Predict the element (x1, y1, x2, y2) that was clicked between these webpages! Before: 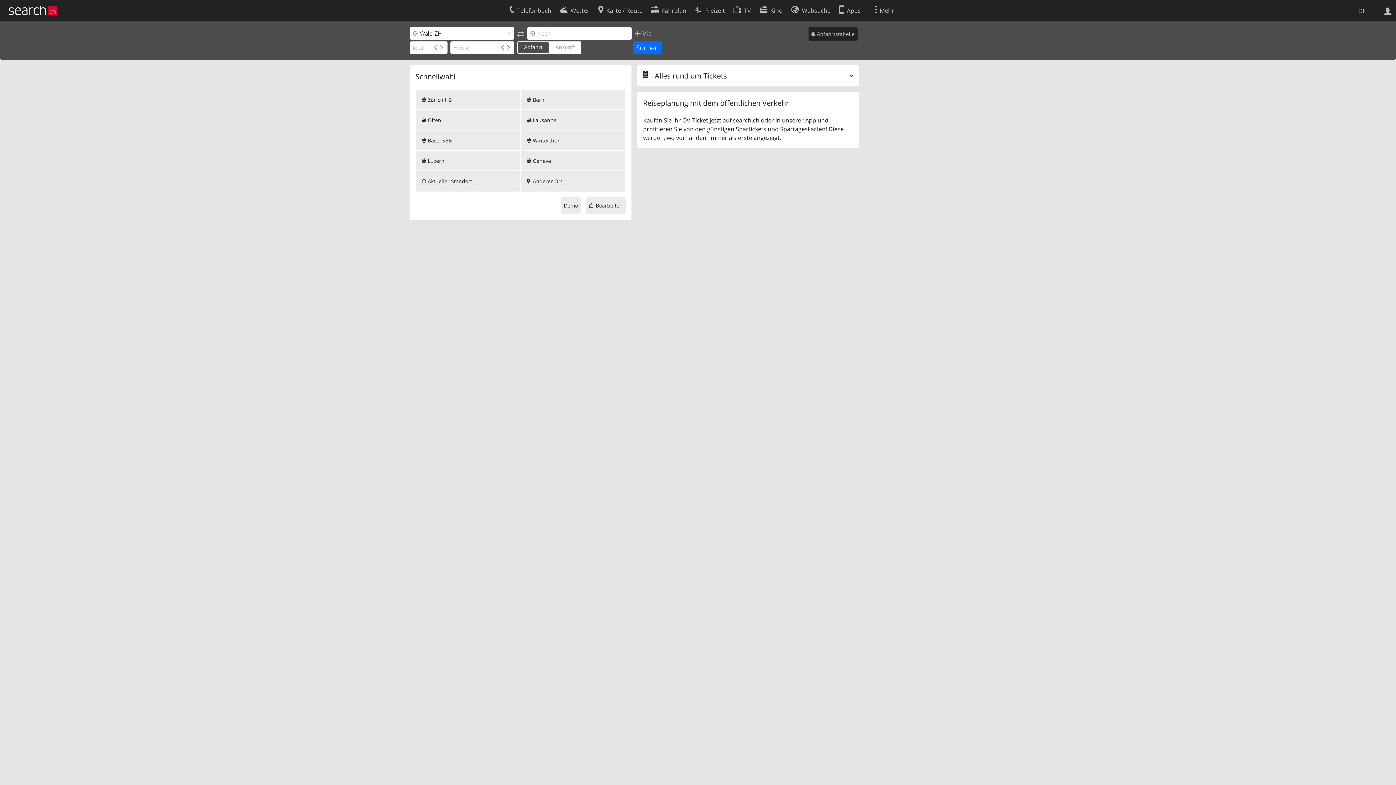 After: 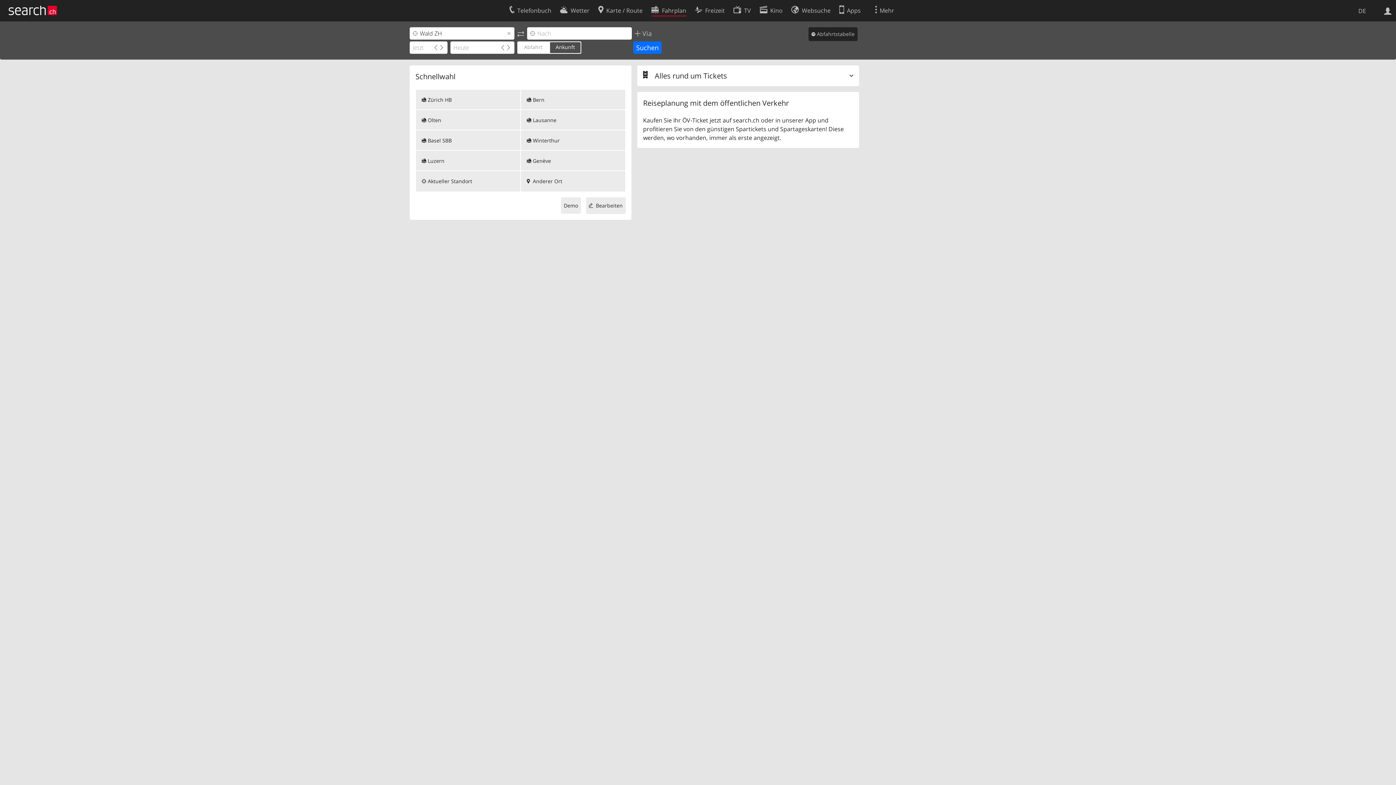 Action: label: Ankunft bbox: (555, 43, 575, 50)